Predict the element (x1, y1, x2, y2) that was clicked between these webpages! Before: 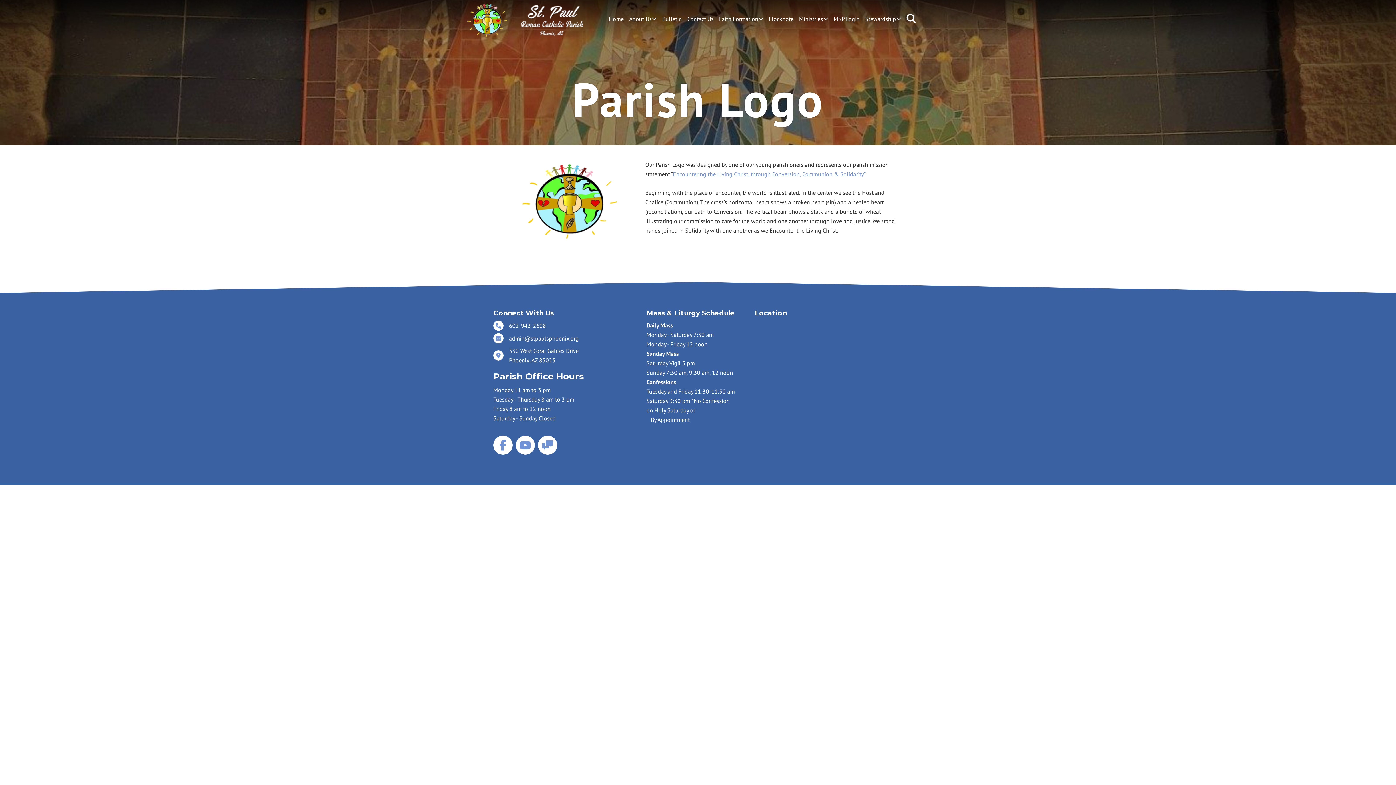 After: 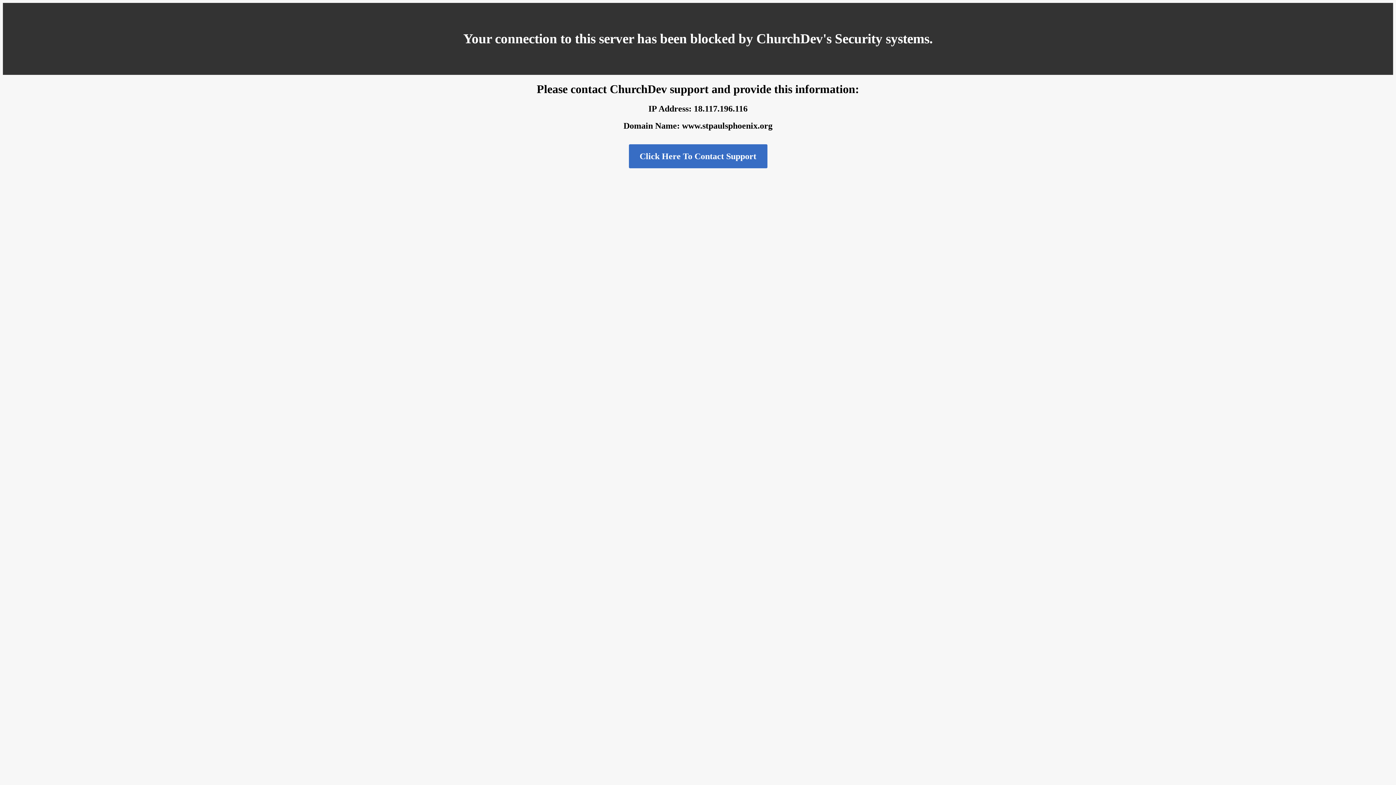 Action: label: About Us bbox: (624, 9, 657, 28)